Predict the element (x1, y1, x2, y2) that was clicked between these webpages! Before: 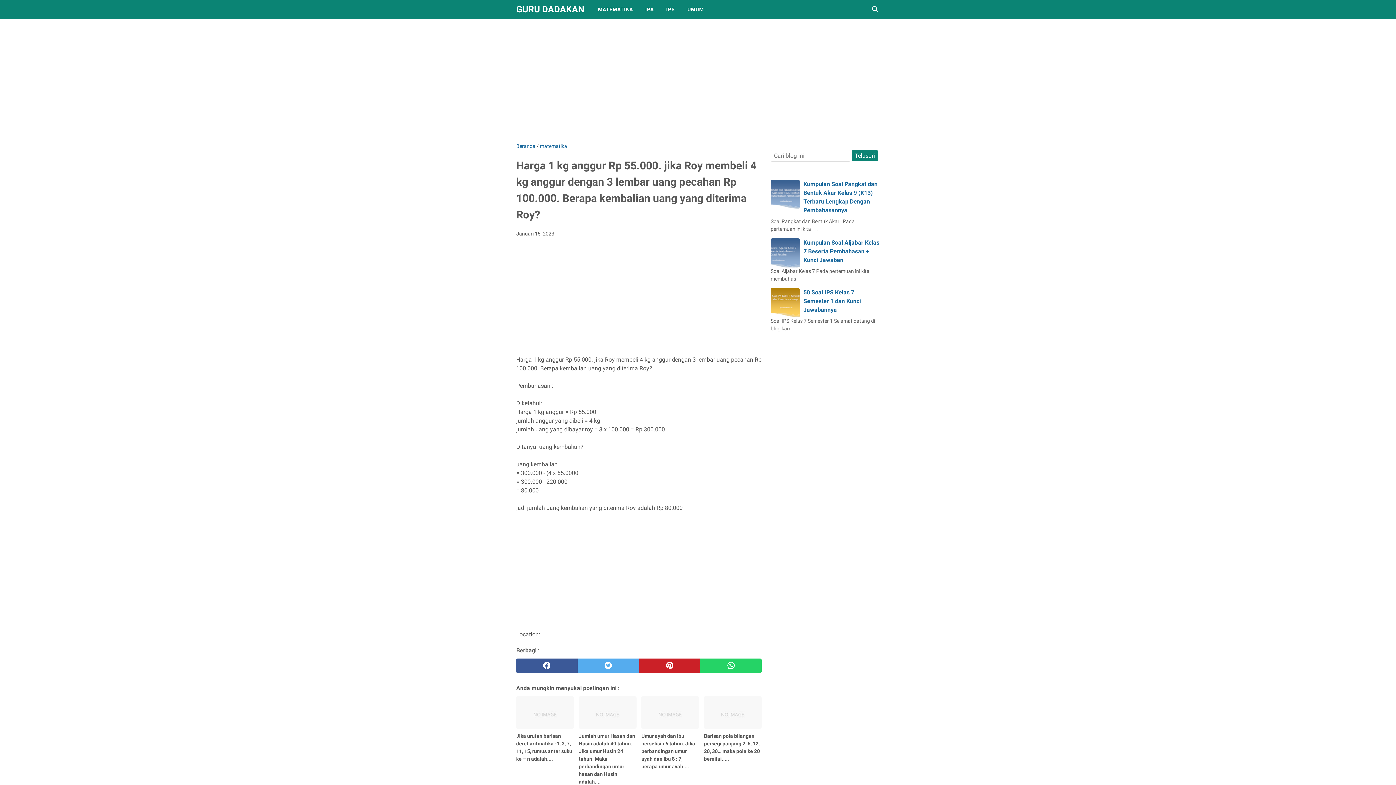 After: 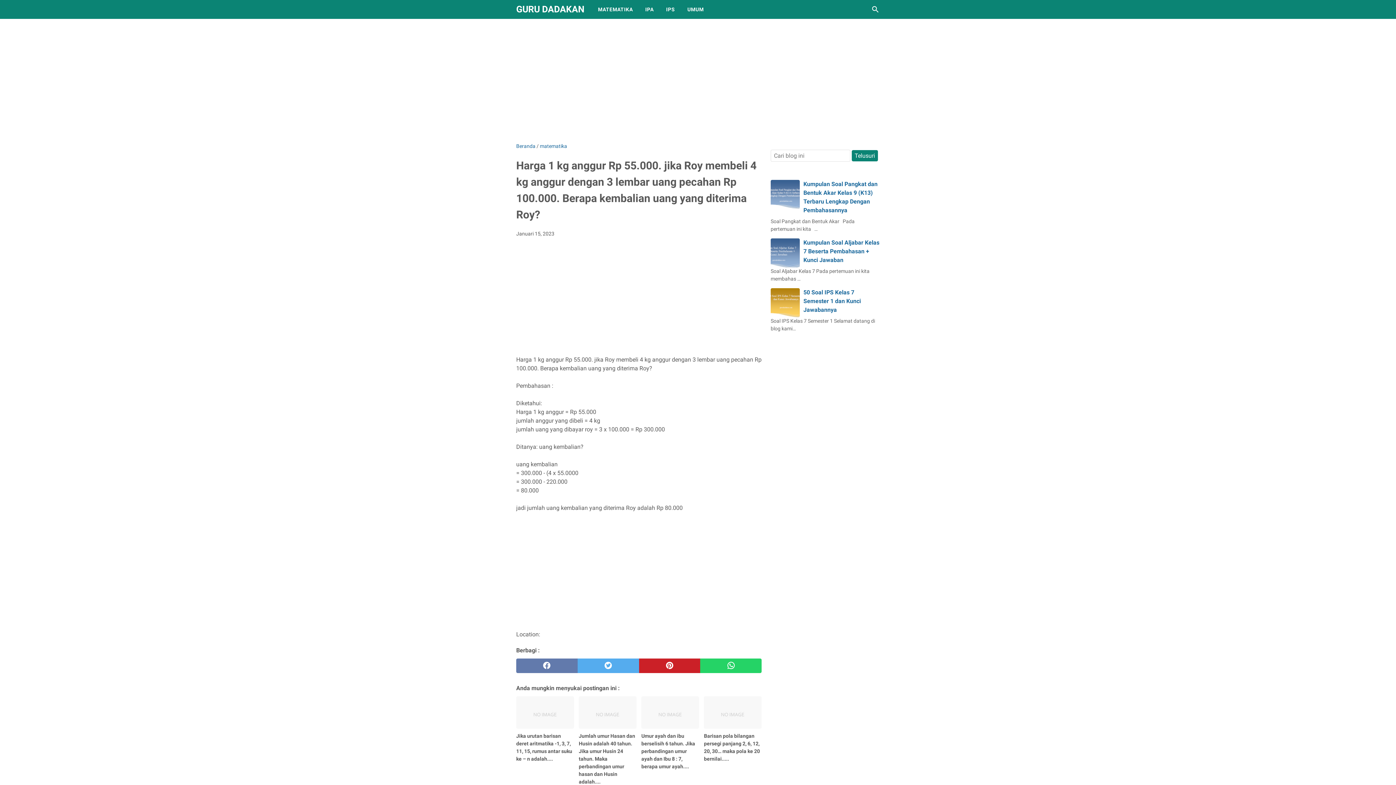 Action: bbox: (516, 658, 577, 673) label: facebook